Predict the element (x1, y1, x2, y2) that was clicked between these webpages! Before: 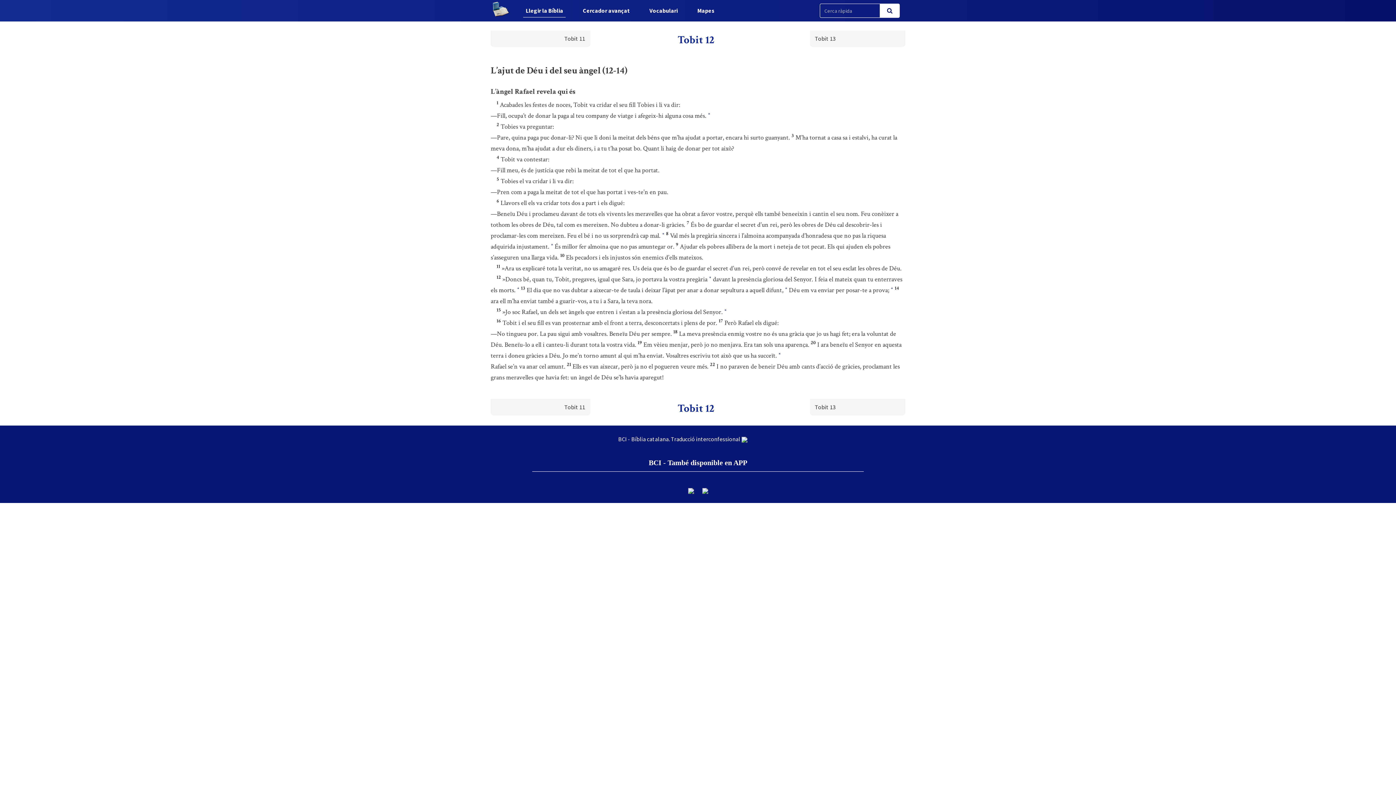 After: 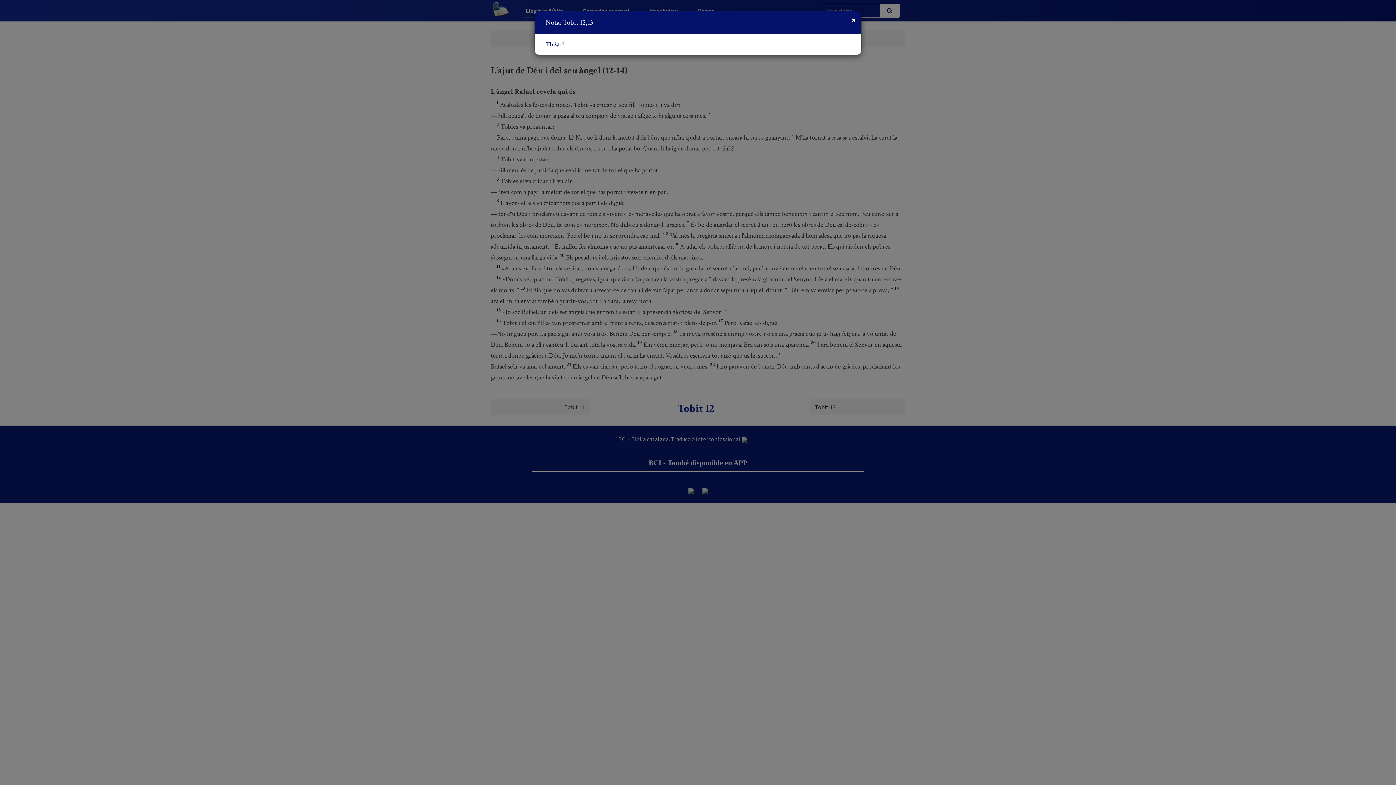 Action: label: * bbox: (785, 286, 787, 295)